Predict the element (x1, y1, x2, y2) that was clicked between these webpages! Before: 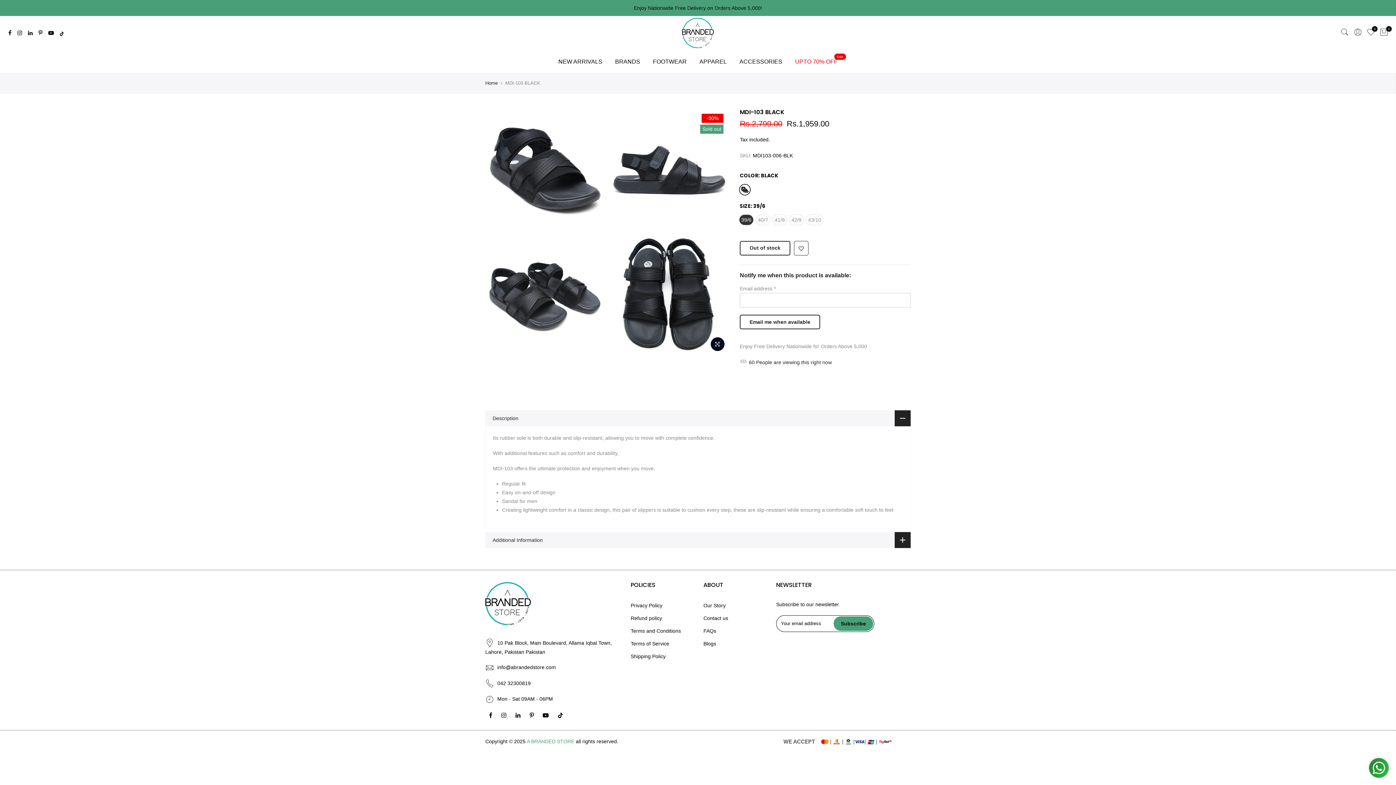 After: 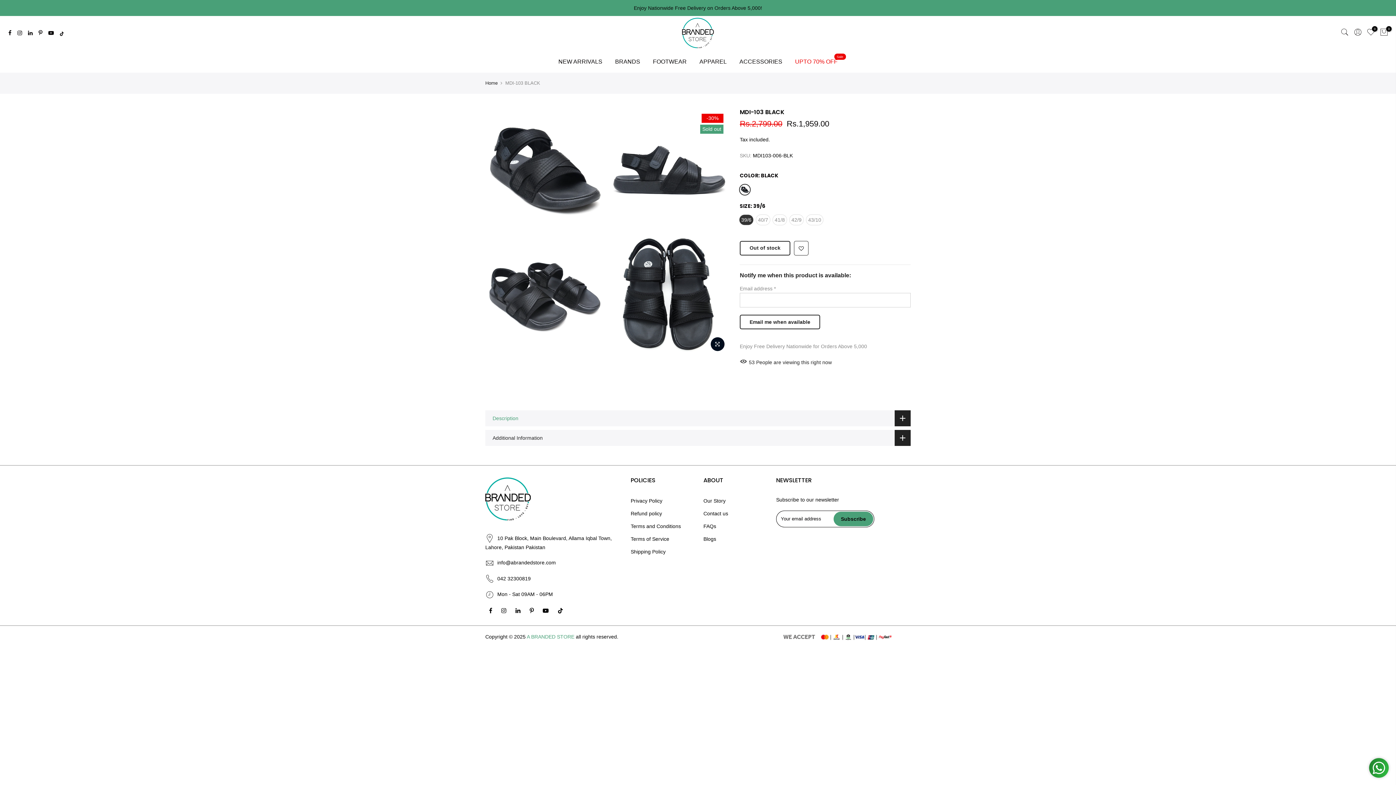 Action: bbox: (485, 394, 910, 410) label: Description